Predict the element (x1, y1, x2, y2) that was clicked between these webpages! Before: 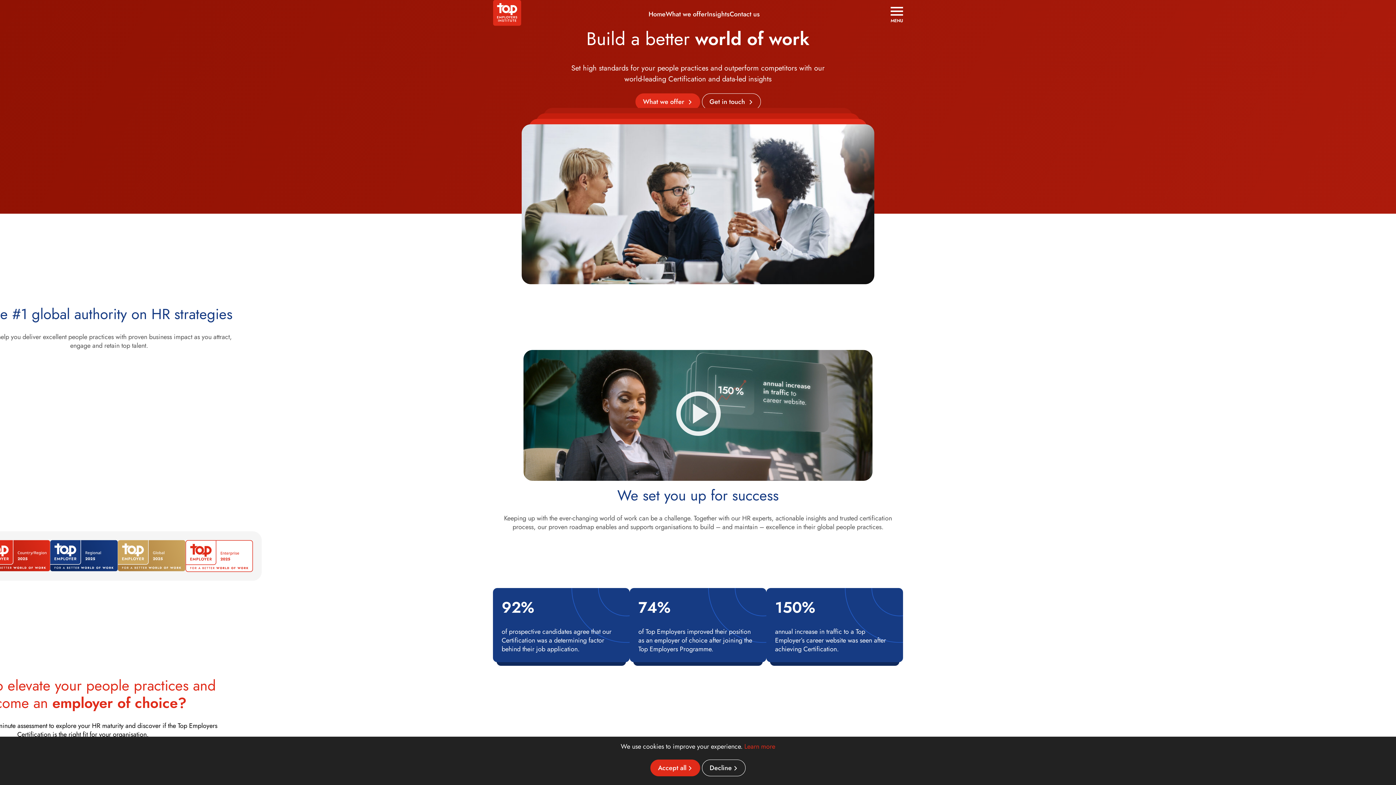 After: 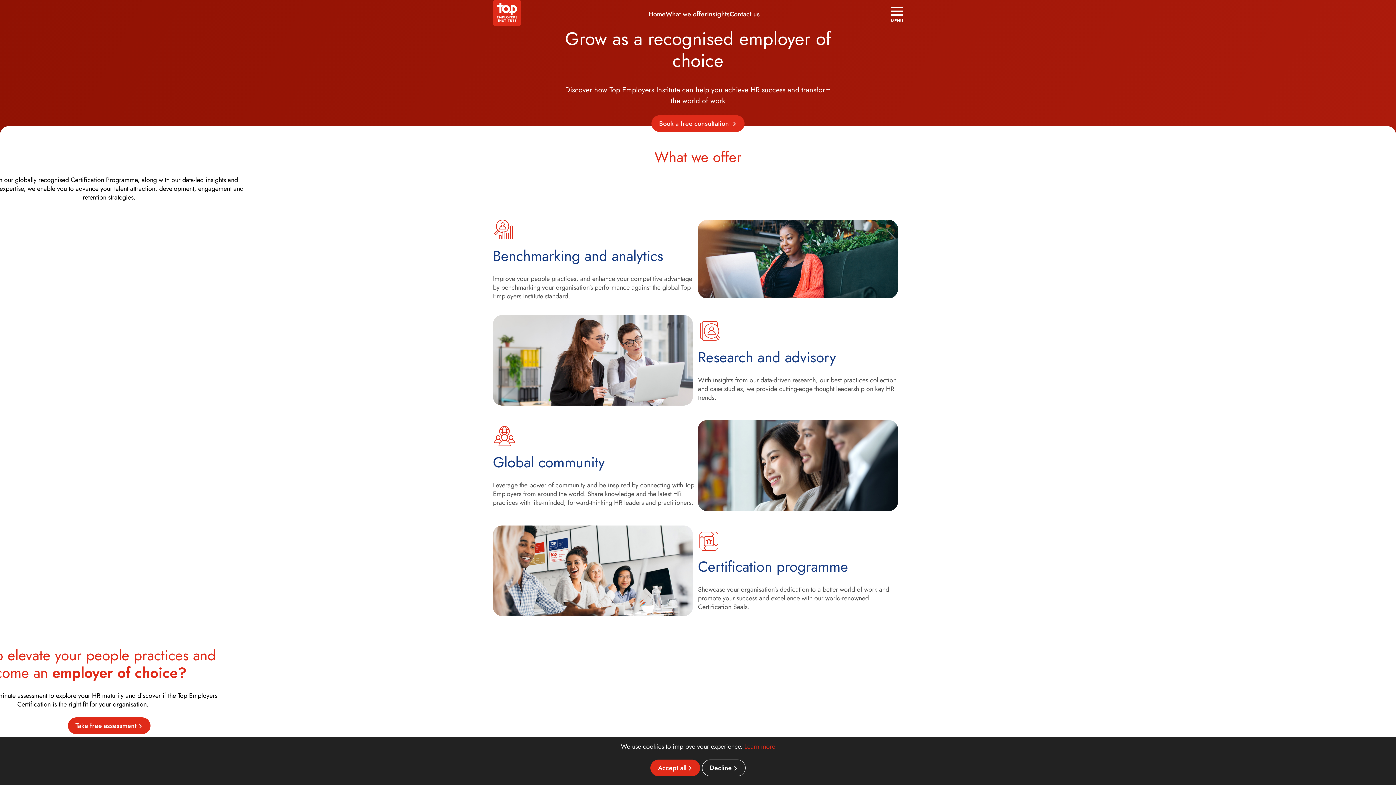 Action: label: What we offer bbox: (665, 9, 707, 18)